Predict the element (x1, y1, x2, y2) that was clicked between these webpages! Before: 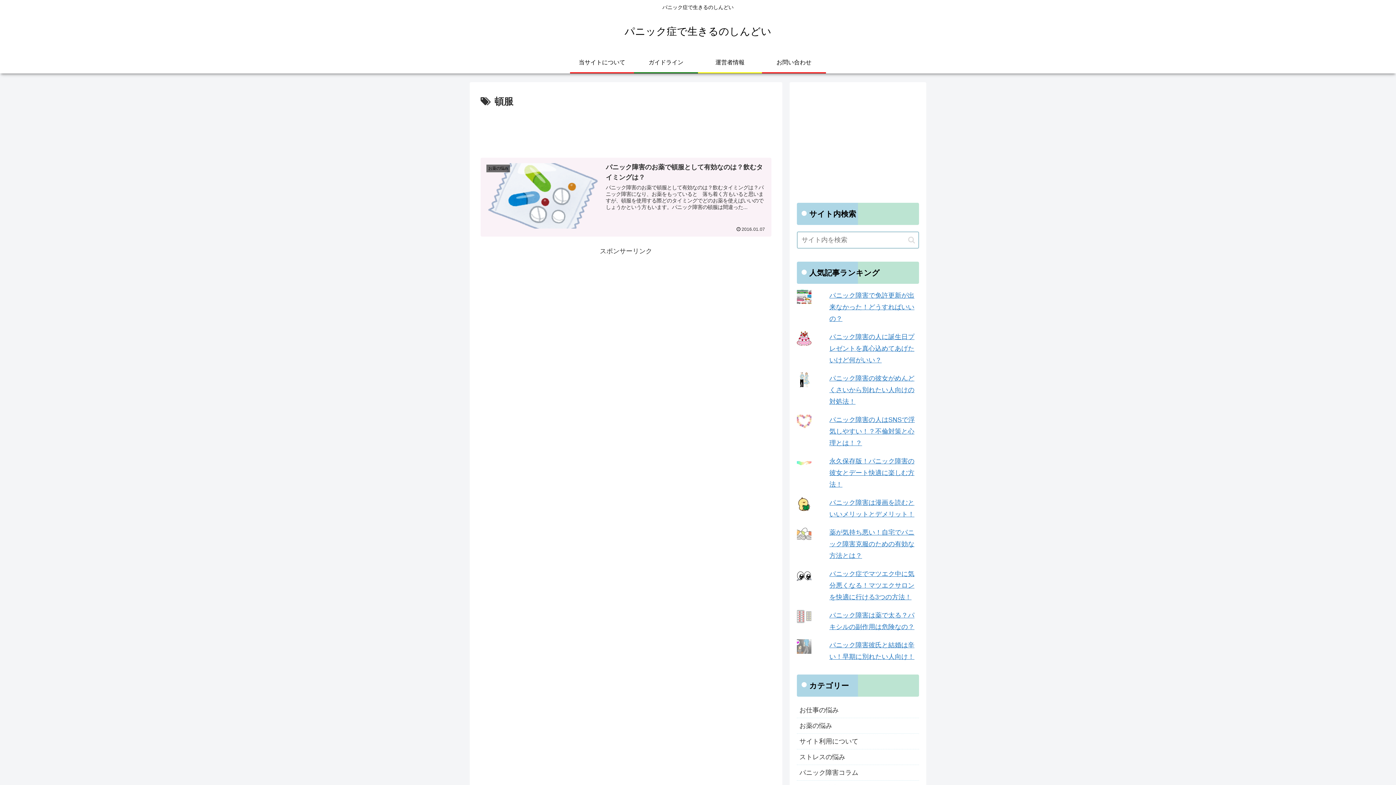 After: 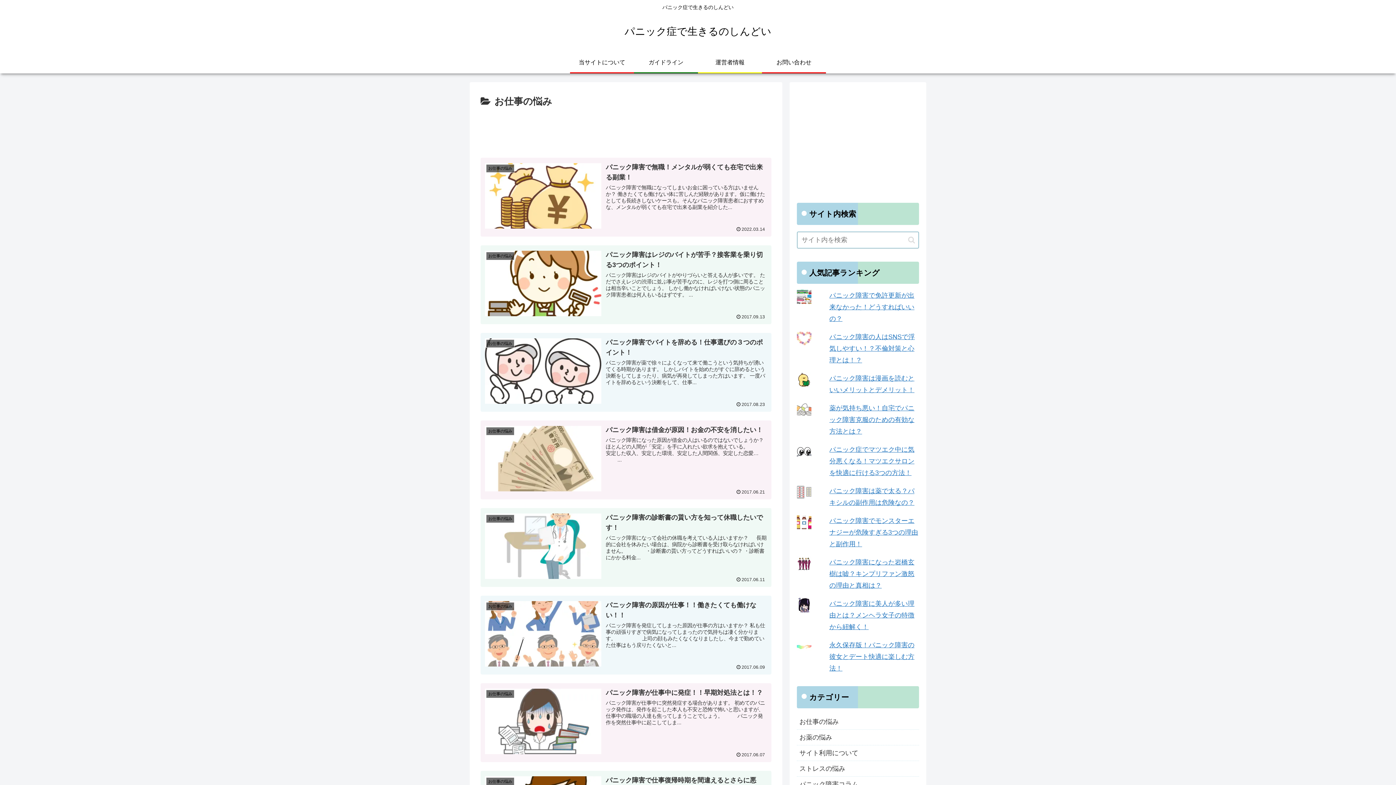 Action: bbox: (797, 702, 919, 718) label: お仕事の悩み